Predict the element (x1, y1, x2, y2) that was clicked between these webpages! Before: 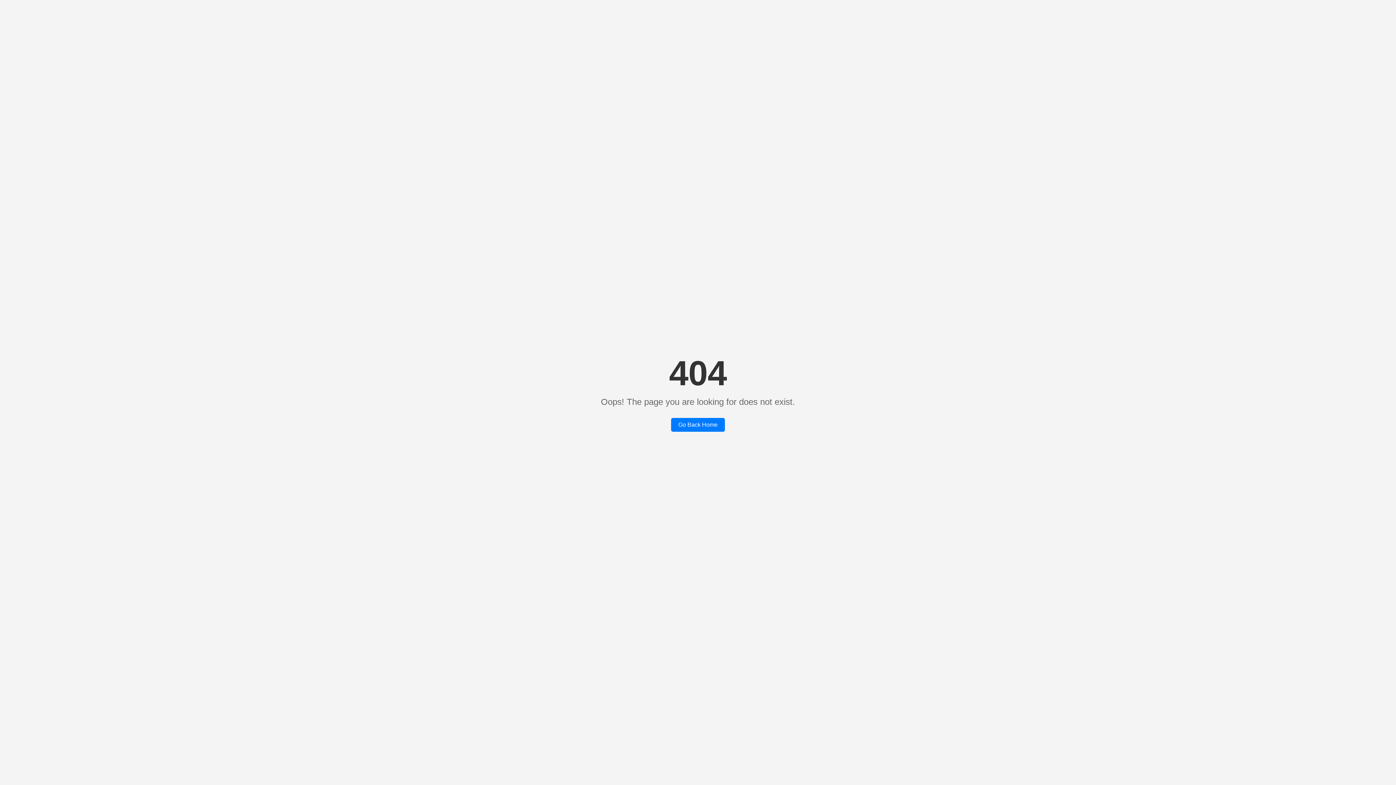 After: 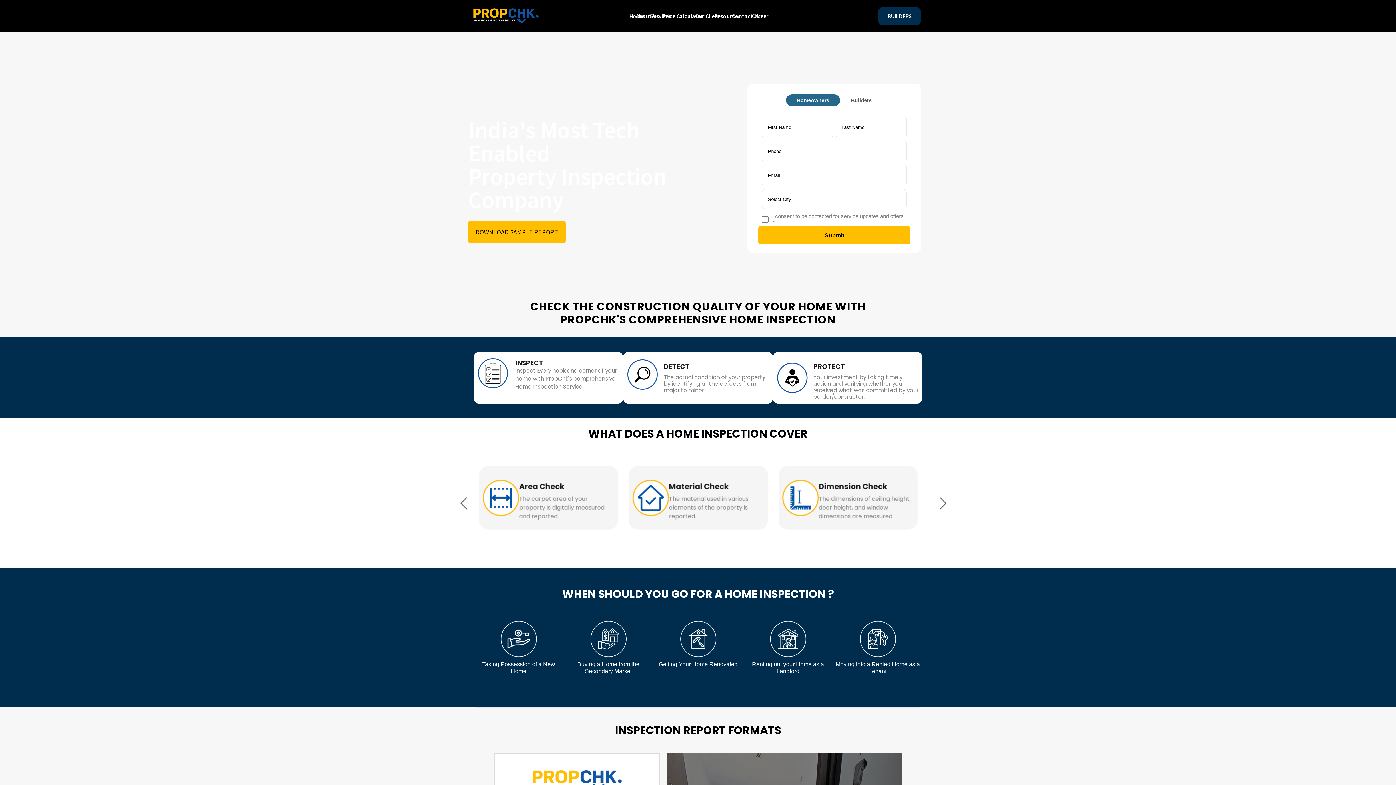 Action: label: Go Back Home bbox: (671, 418, 725, 432)